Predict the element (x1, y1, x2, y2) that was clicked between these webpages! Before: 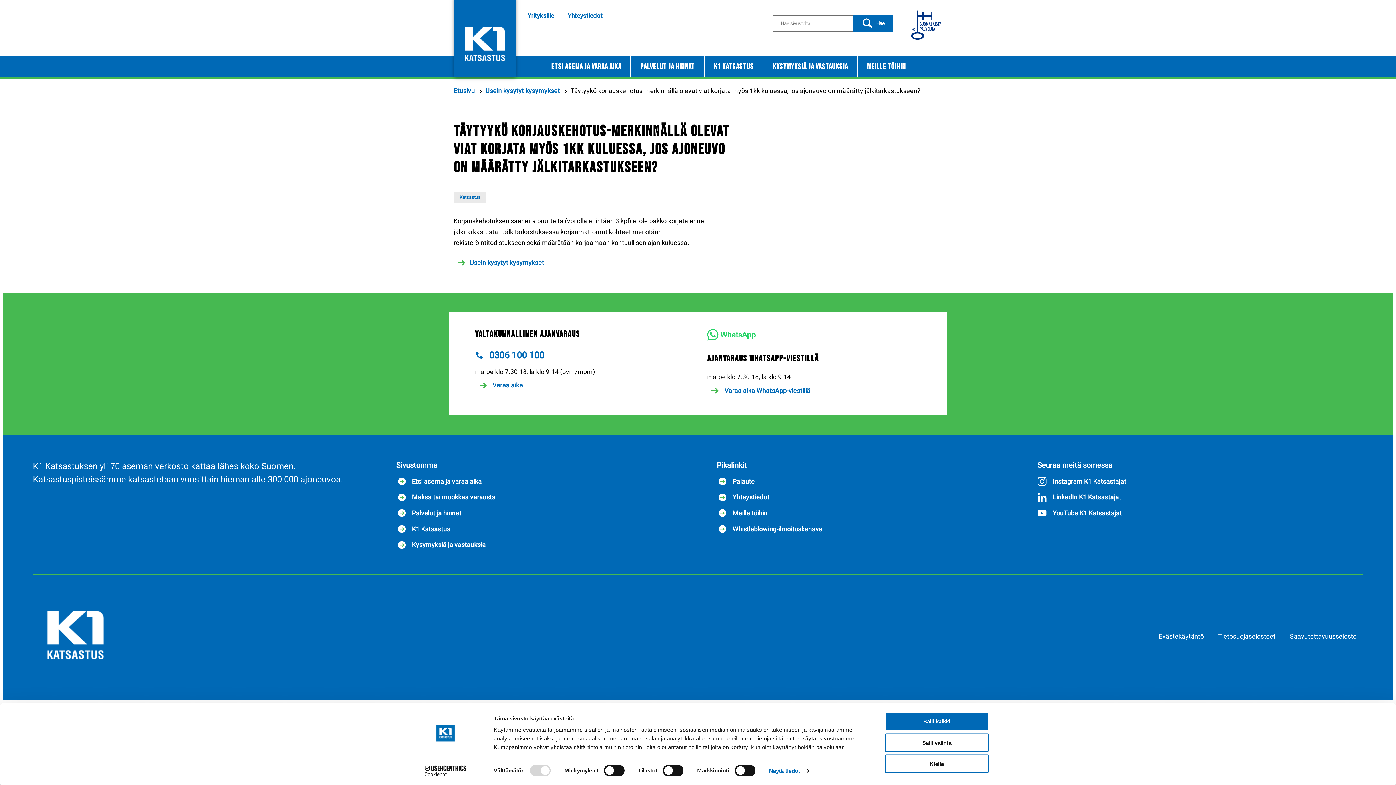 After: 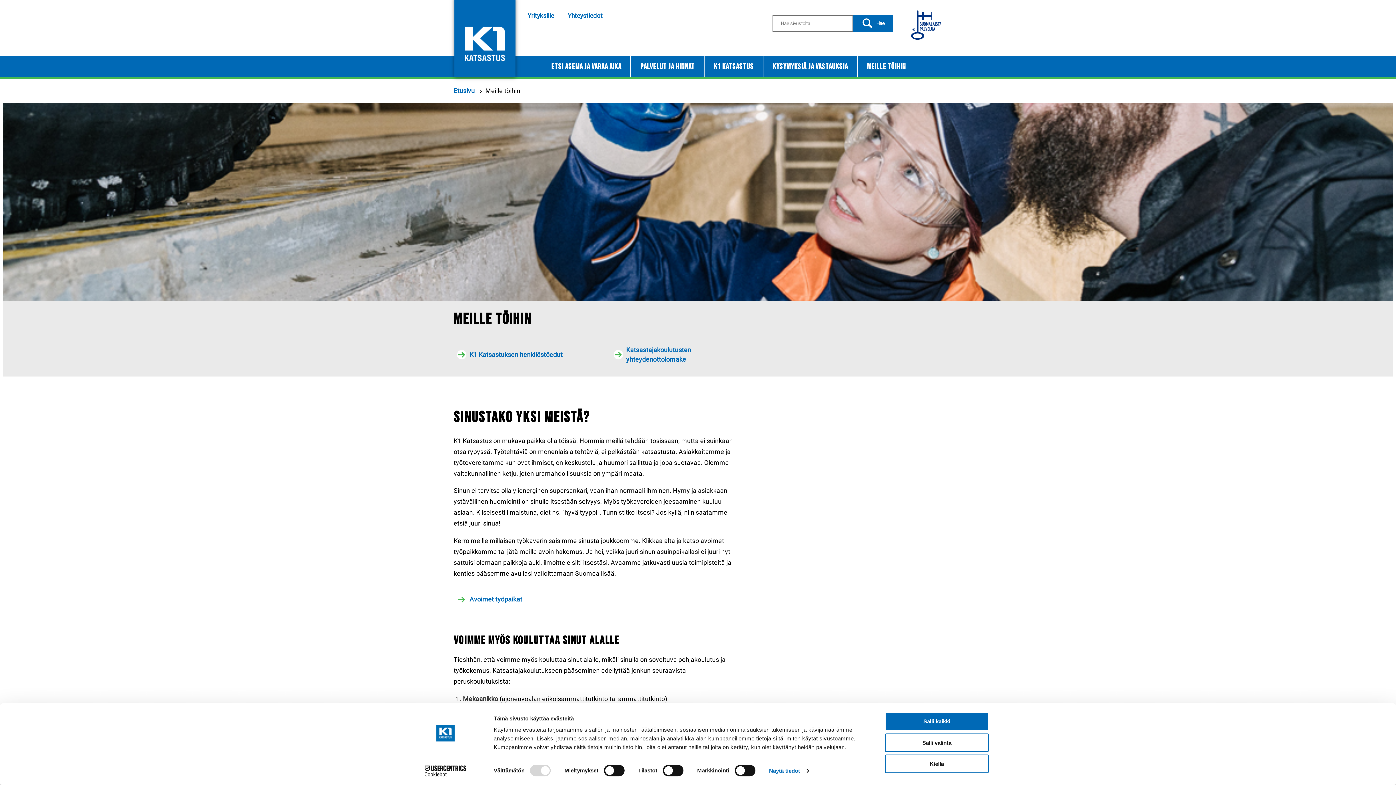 Action: bbox: (717, 506, 774, 520) label: Meille töihin